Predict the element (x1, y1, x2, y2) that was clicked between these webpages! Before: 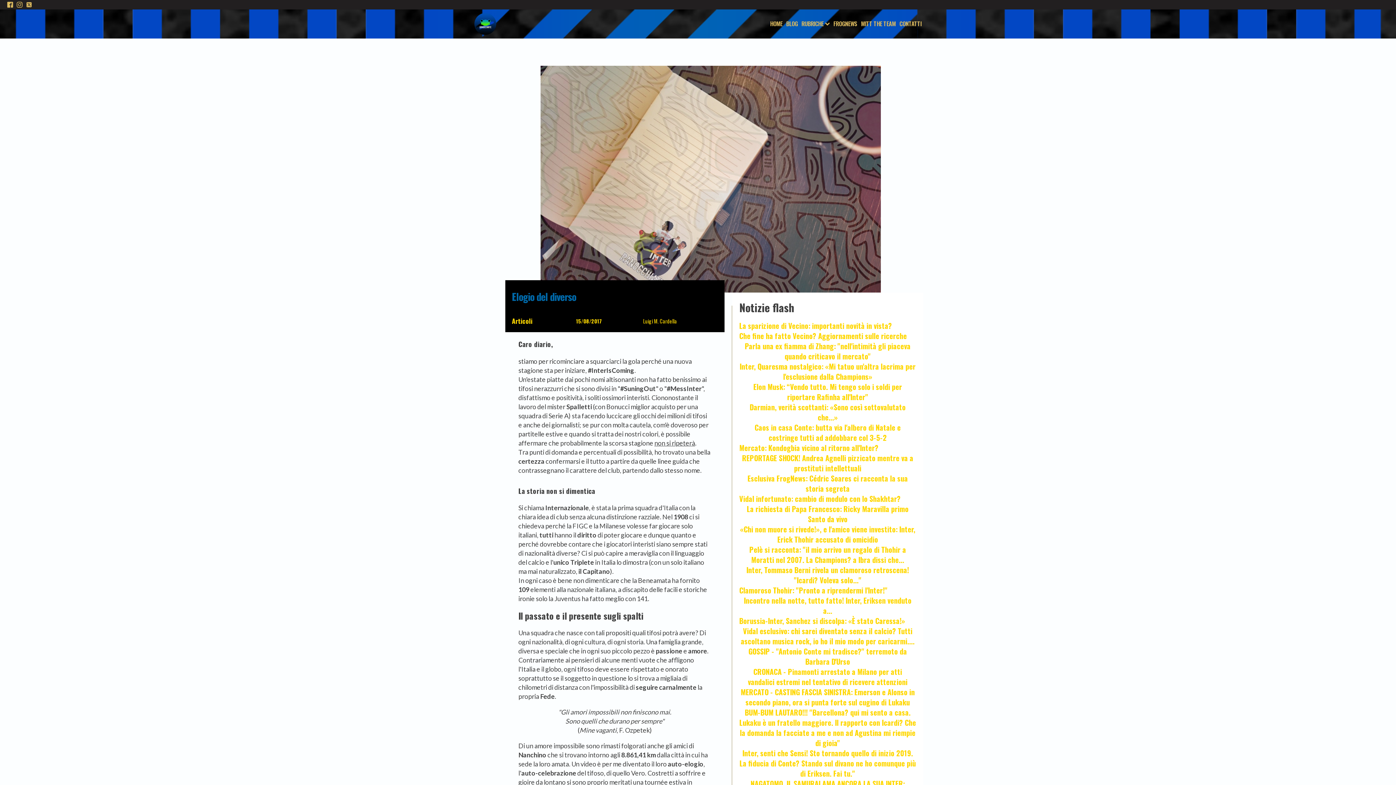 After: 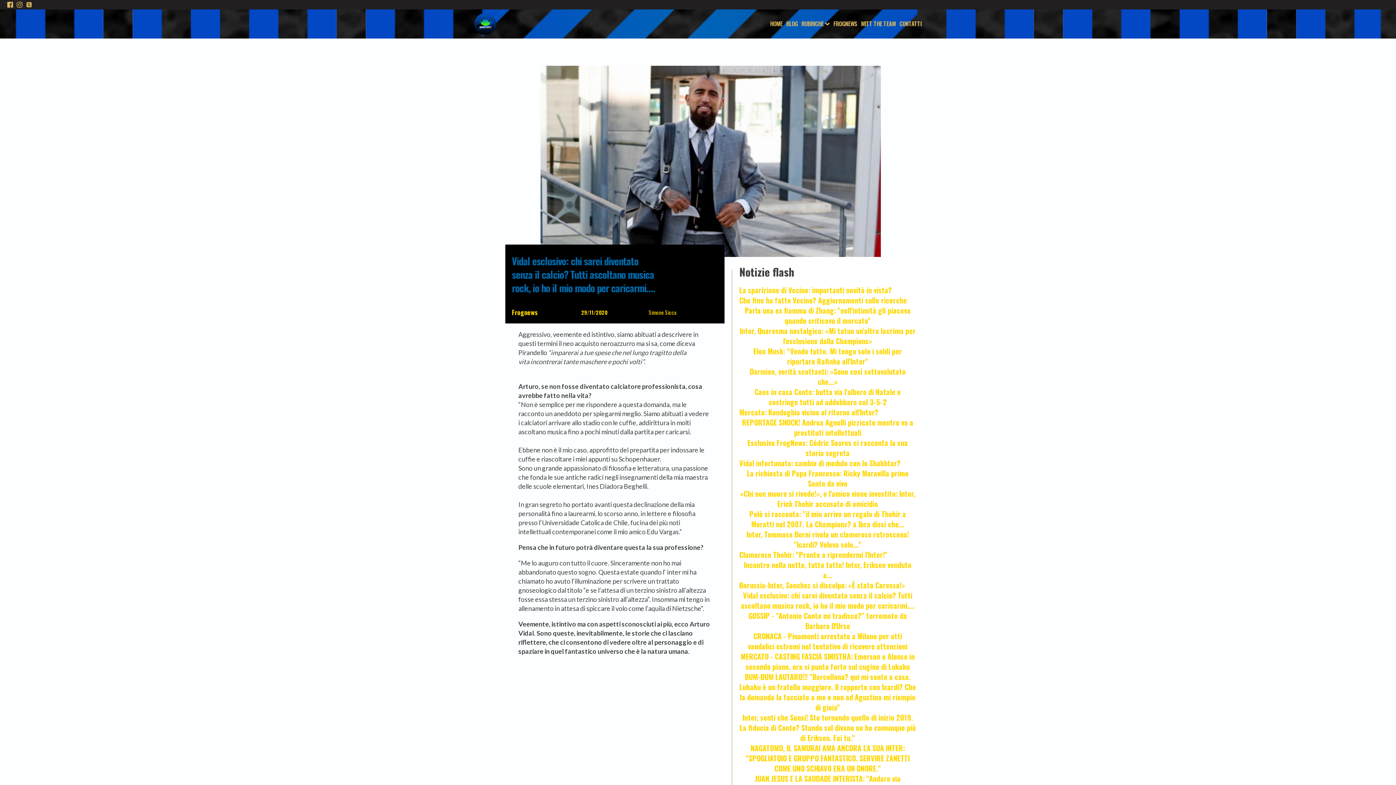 Action: bbox: (739, 626, 916, 646) label: Vidal esclusivo: chi sarei diventato senza il calcio? Tutti ascoltano musica rock, io ho il mio modo per caricarmi....